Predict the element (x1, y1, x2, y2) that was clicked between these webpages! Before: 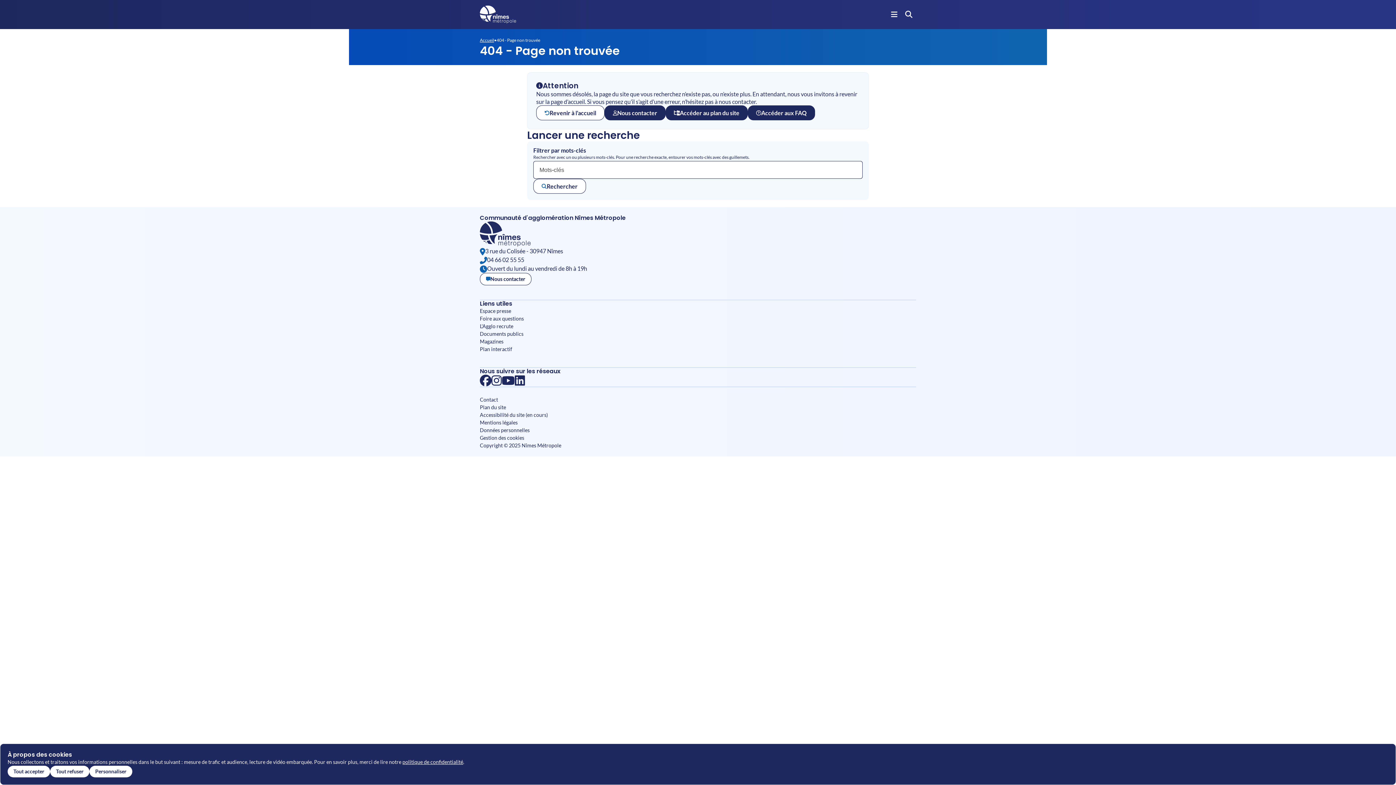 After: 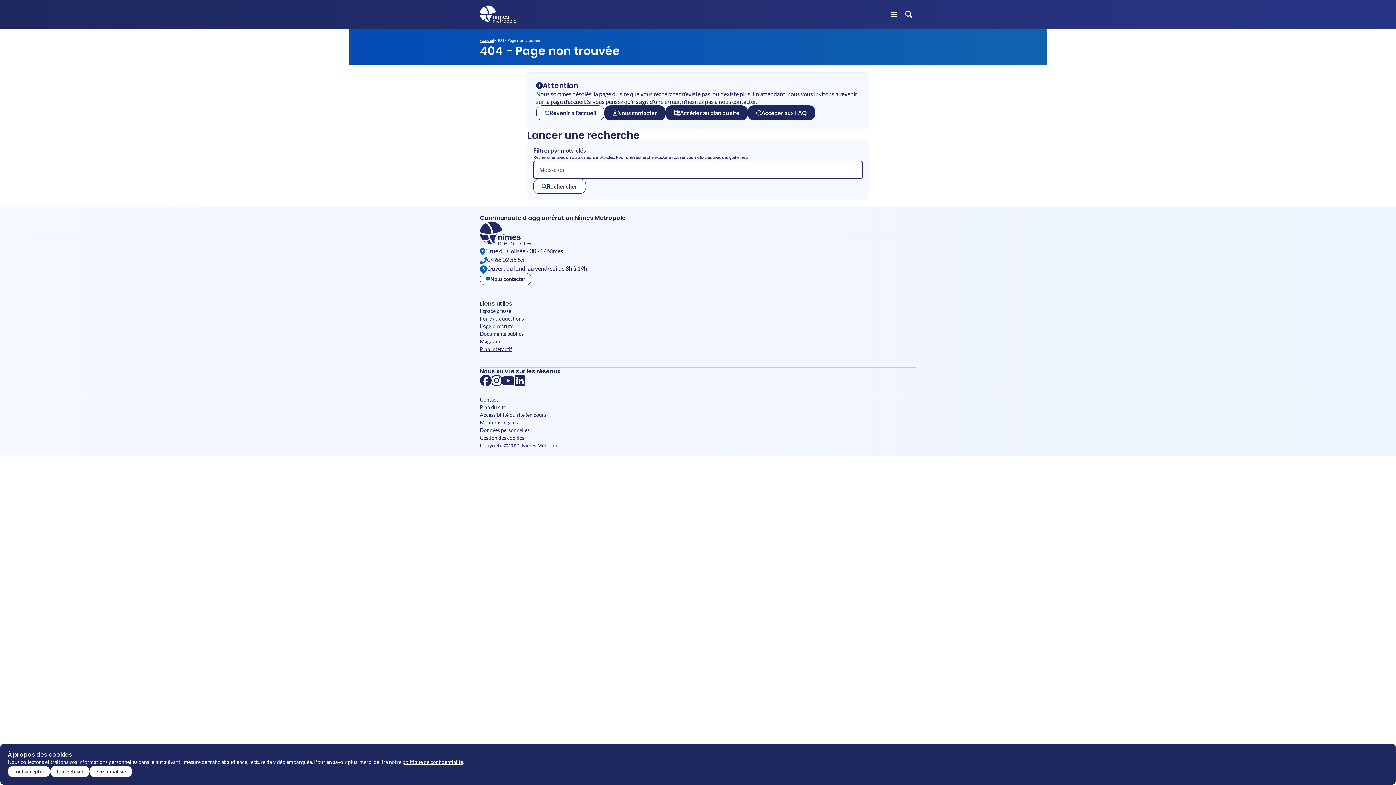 Action: label: Plan interactif bbox: (480, 346, 512, 352)